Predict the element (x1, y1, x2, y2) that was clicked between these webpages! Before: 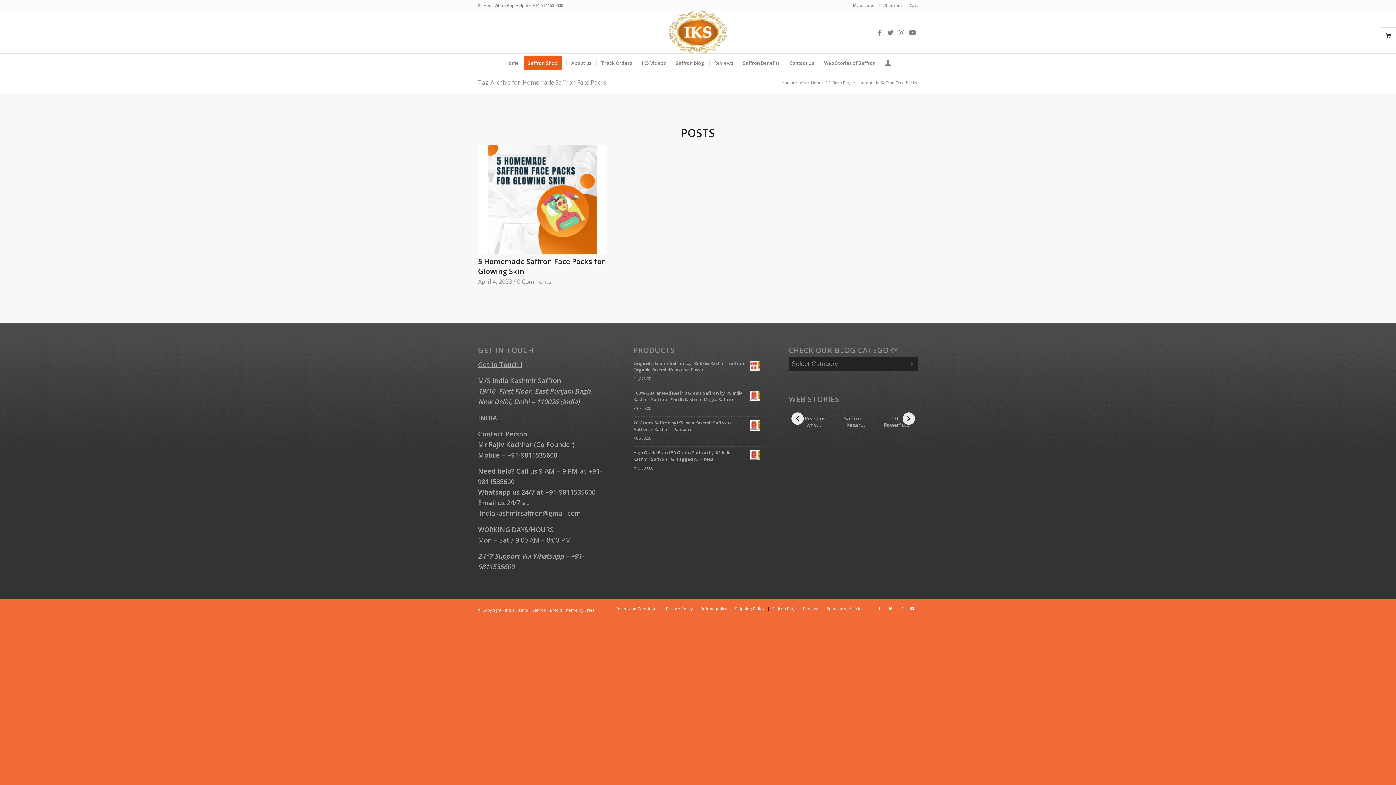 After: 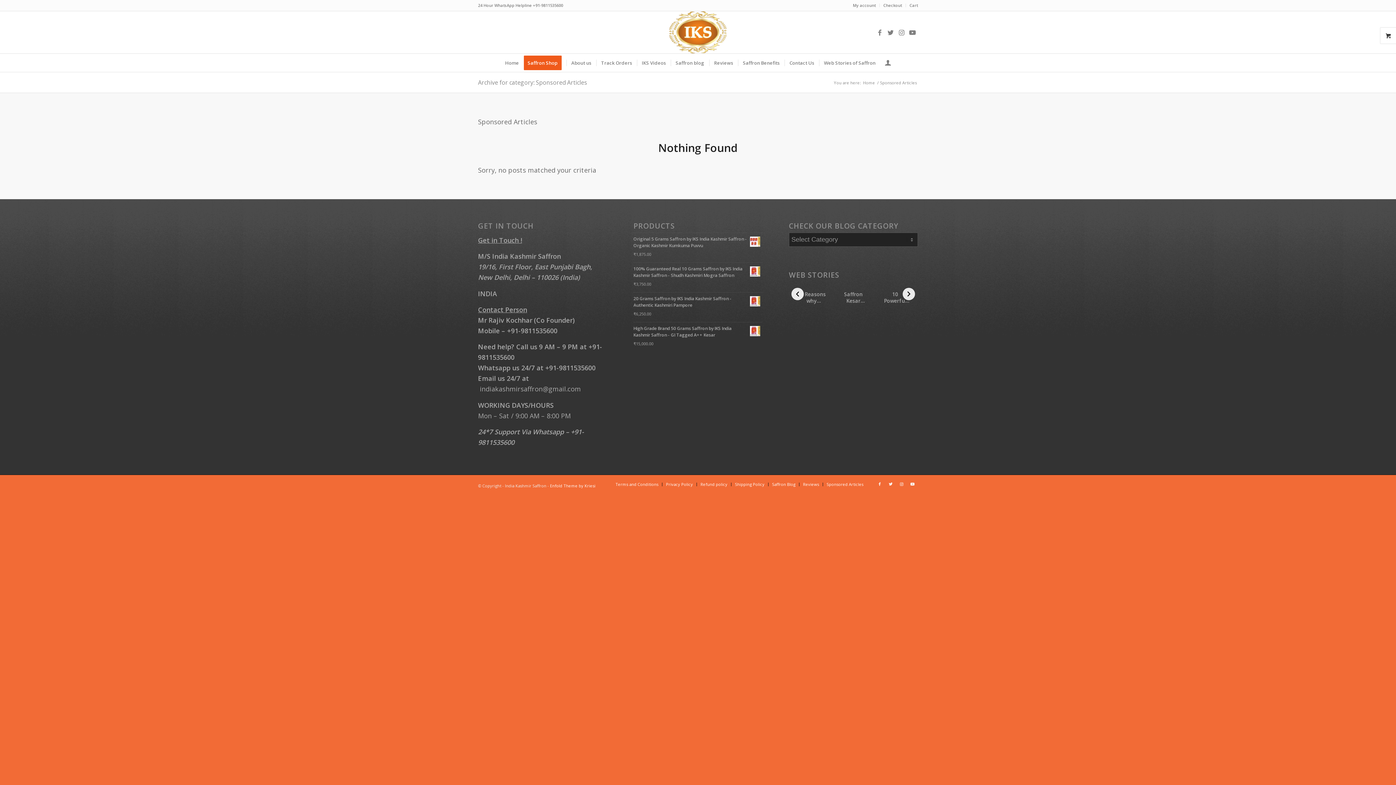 Action: bbox: (826, 606, 863, 611) label: Sponsored Articles